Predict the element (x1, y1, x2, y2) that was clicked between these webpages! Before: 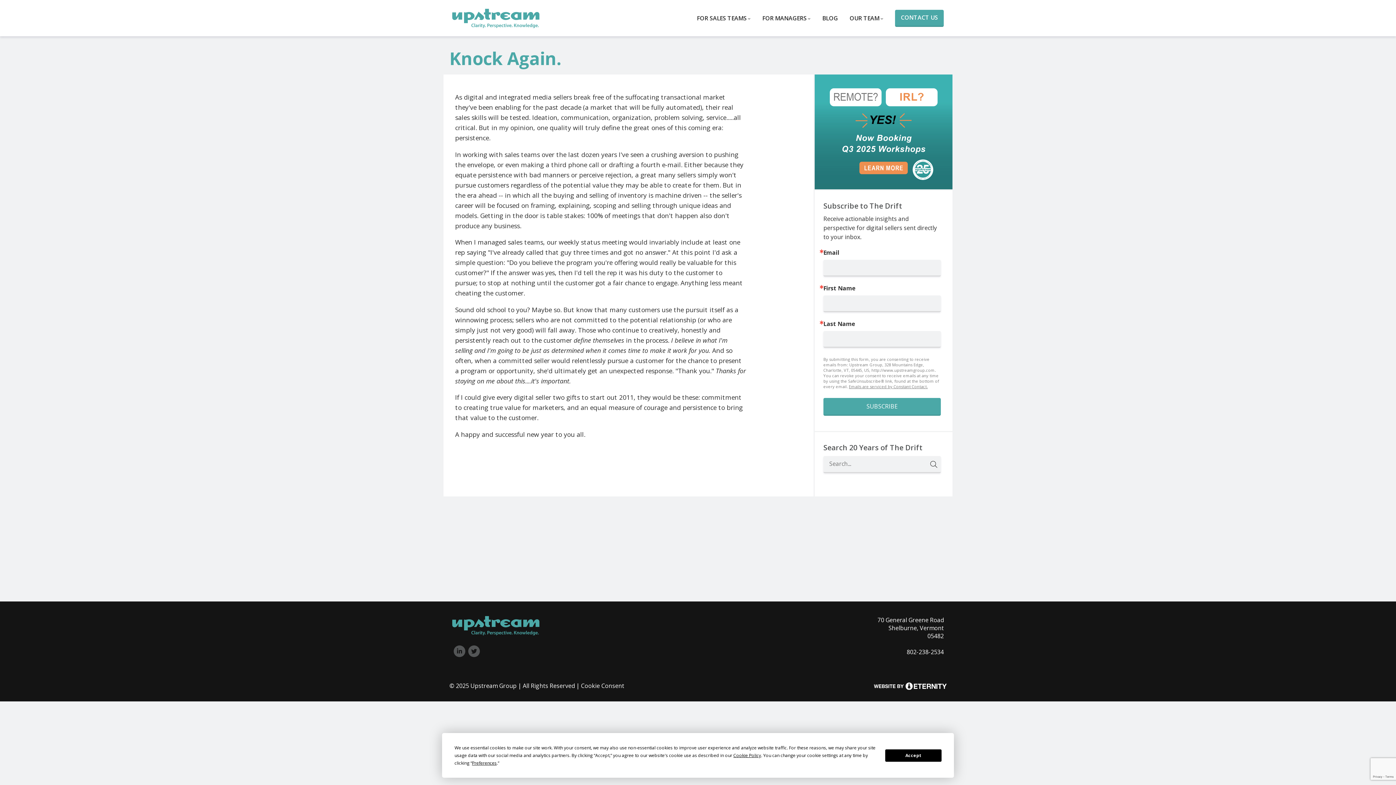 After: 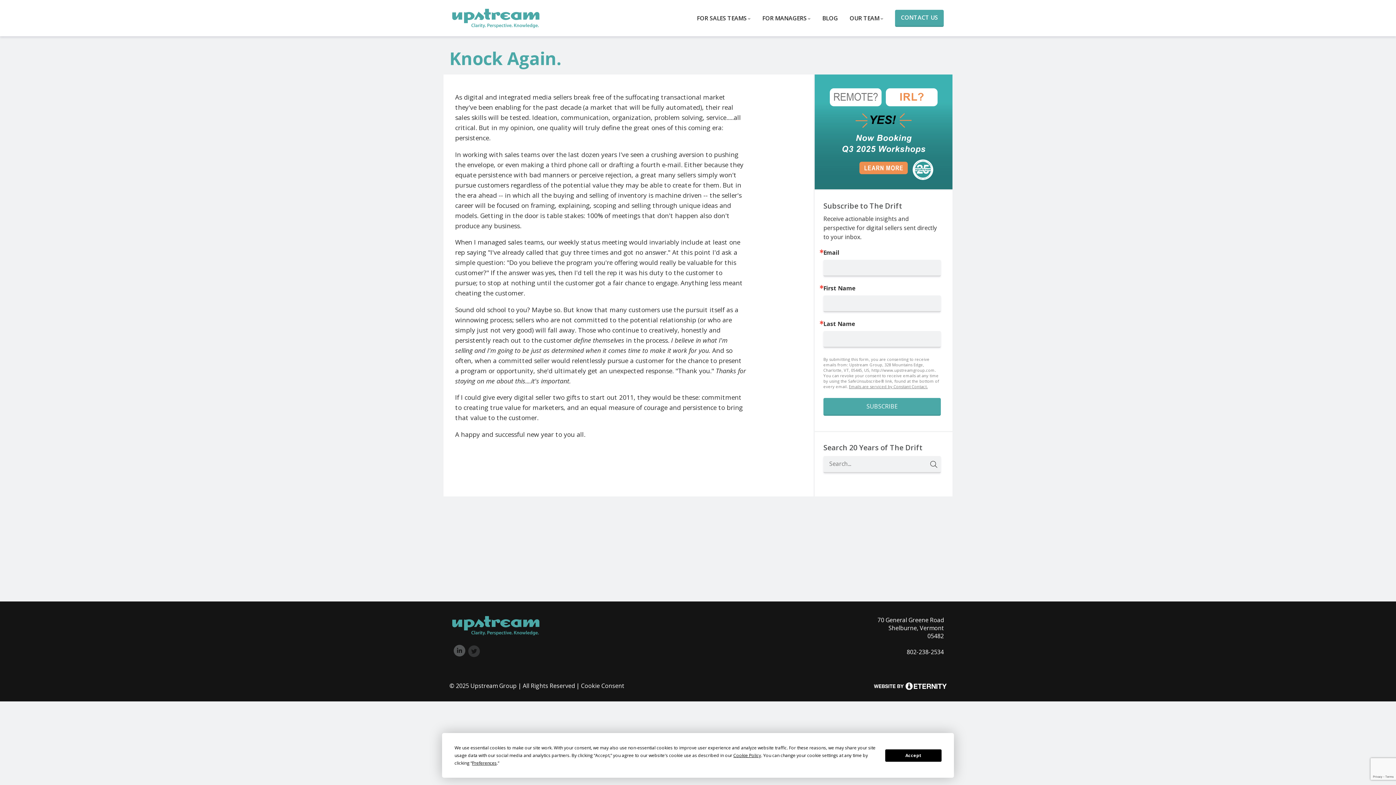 Action: bbox: (453, 645, 465, 657)